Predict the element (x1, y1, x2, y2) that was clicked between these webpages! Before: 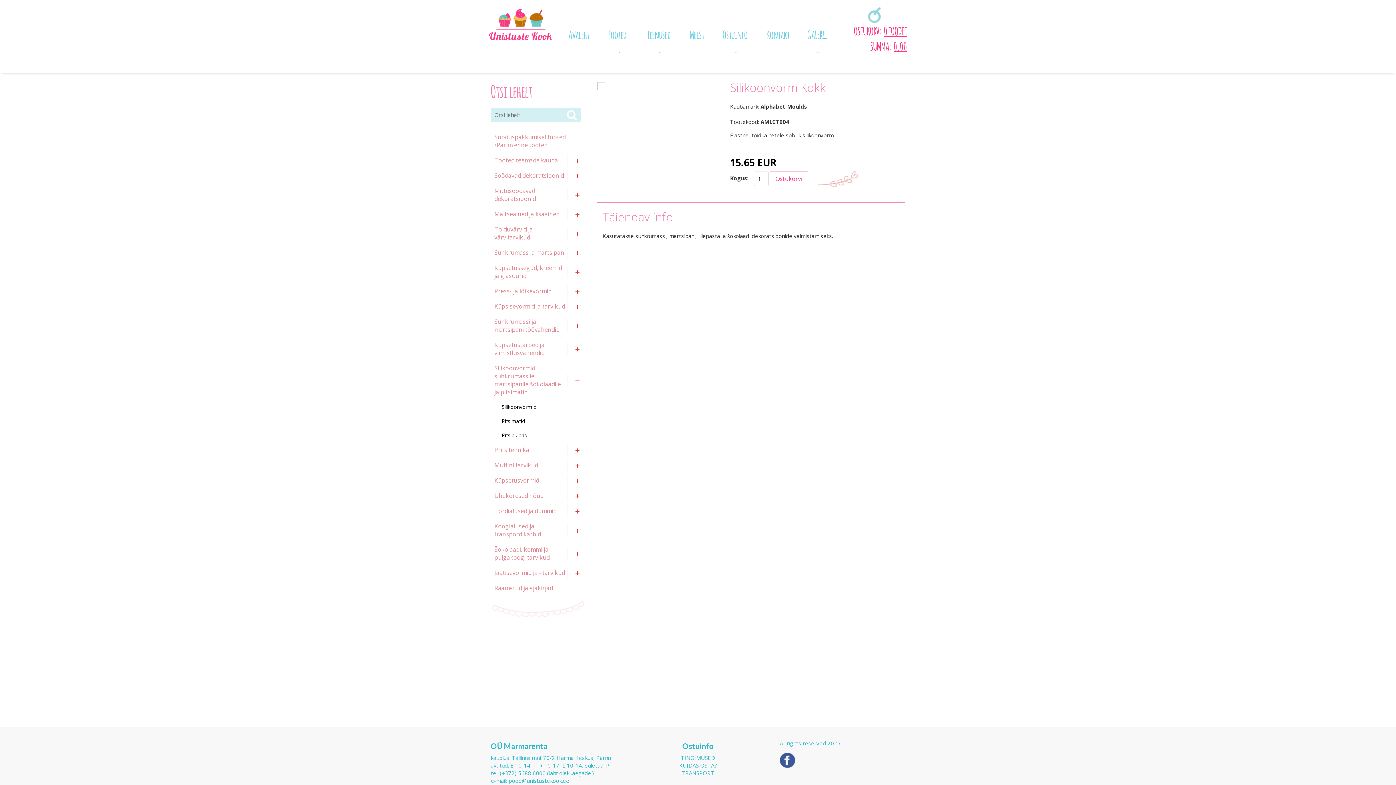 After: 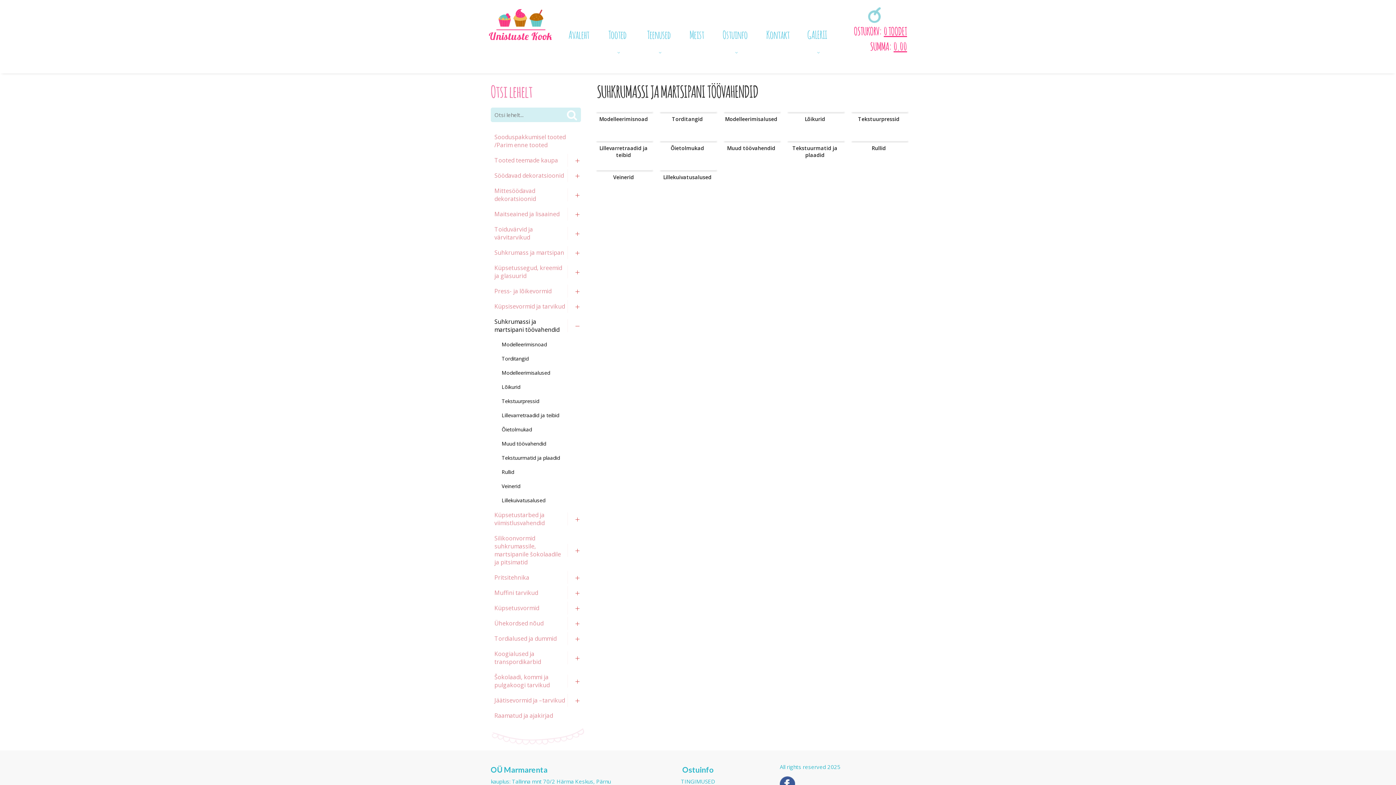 Action: label: Suhkrumassi ja martsipani töövahendid bbox: (490, 314, 586, 337)